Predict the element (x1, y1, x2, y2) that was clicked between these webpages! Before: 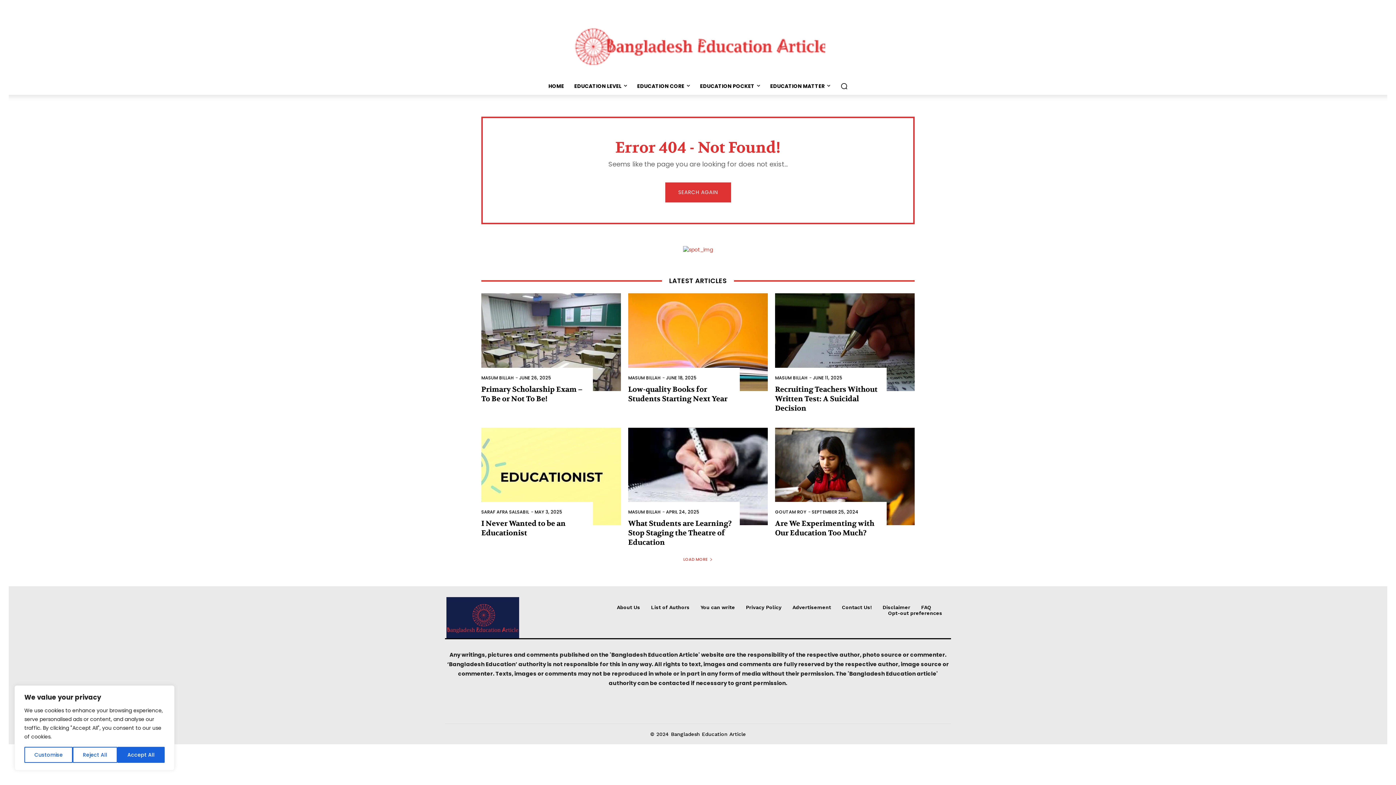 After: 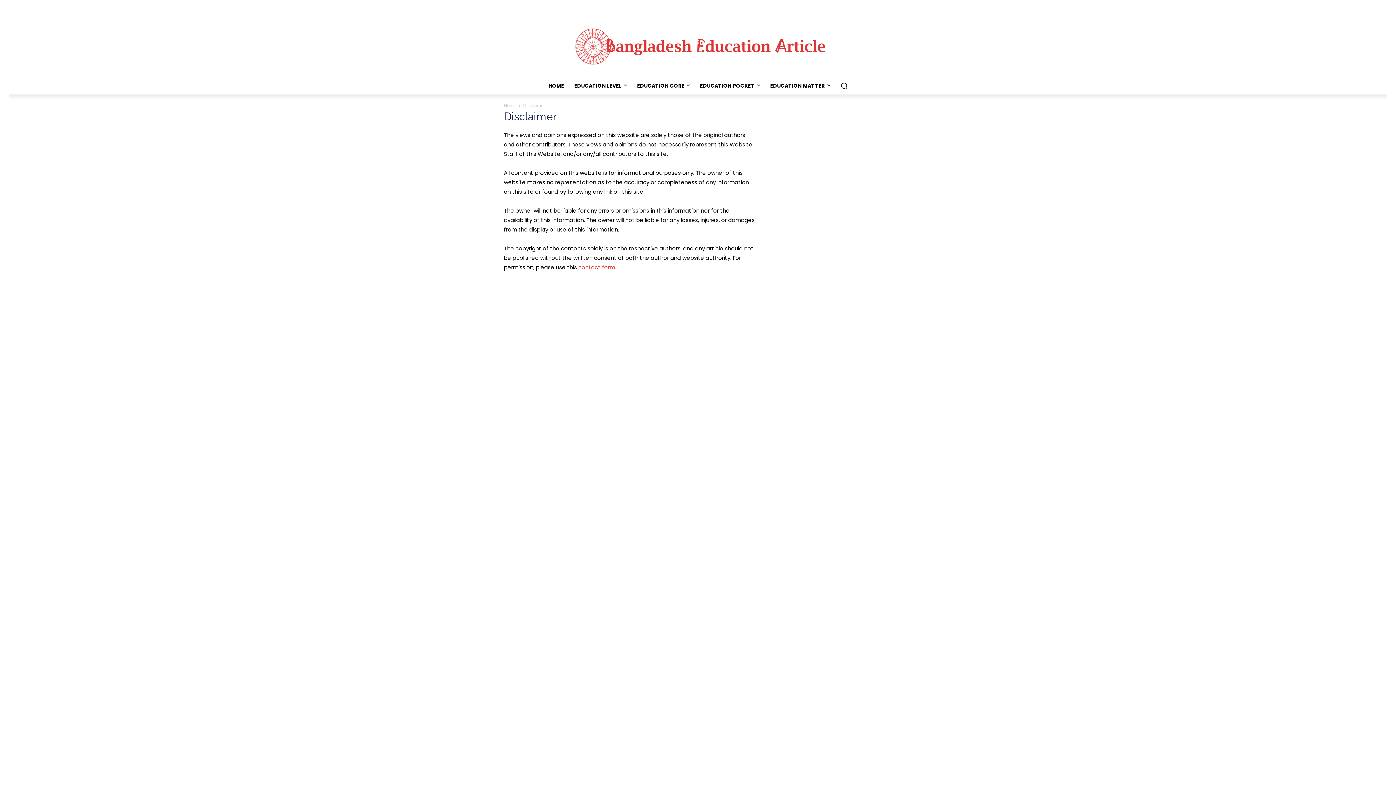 Action: label: Disclaimer bbox: (882, 604, 910, 610)